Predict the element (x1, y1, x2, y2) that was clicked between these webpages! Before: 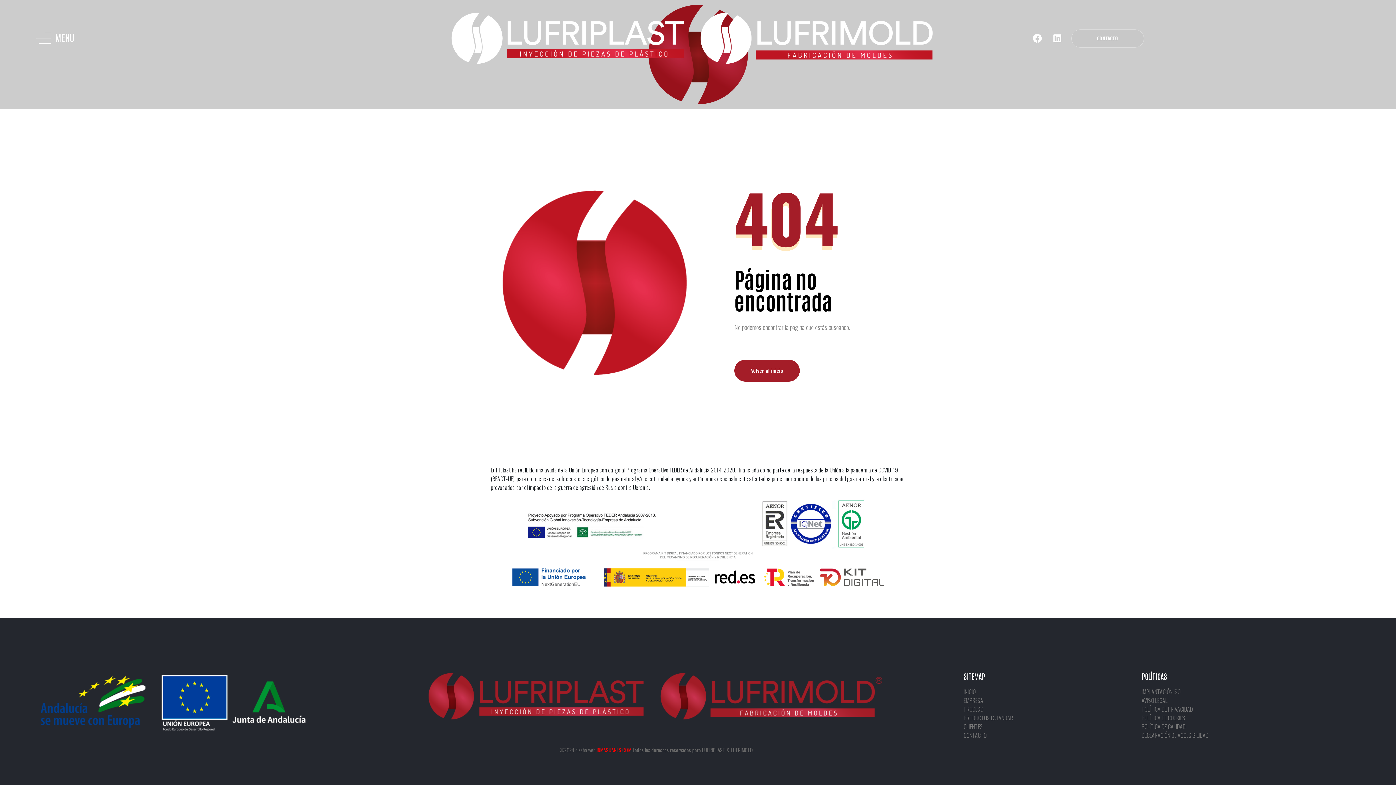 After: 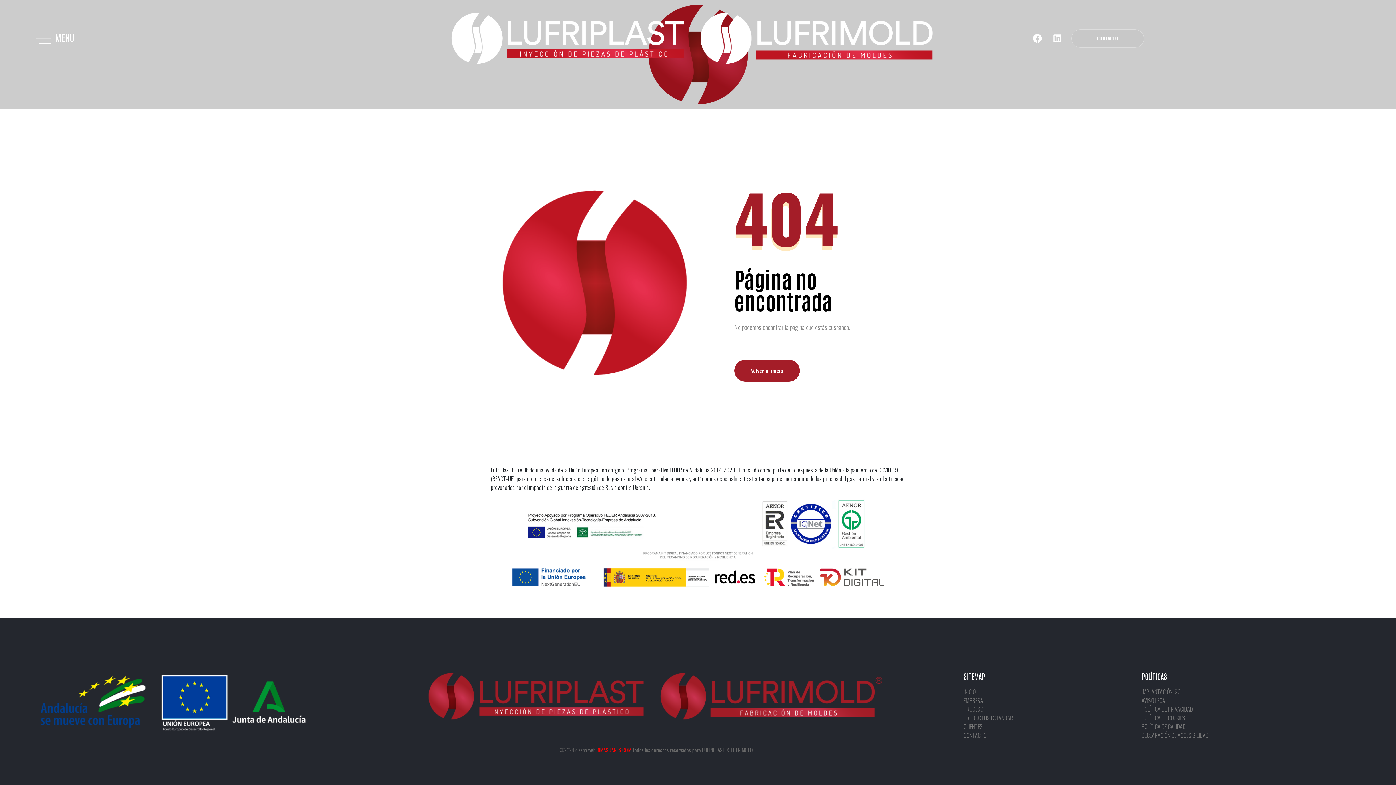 Action: label: POLÍTICA DE CALIDAD bbox: (1141, 722, 1395, 731)